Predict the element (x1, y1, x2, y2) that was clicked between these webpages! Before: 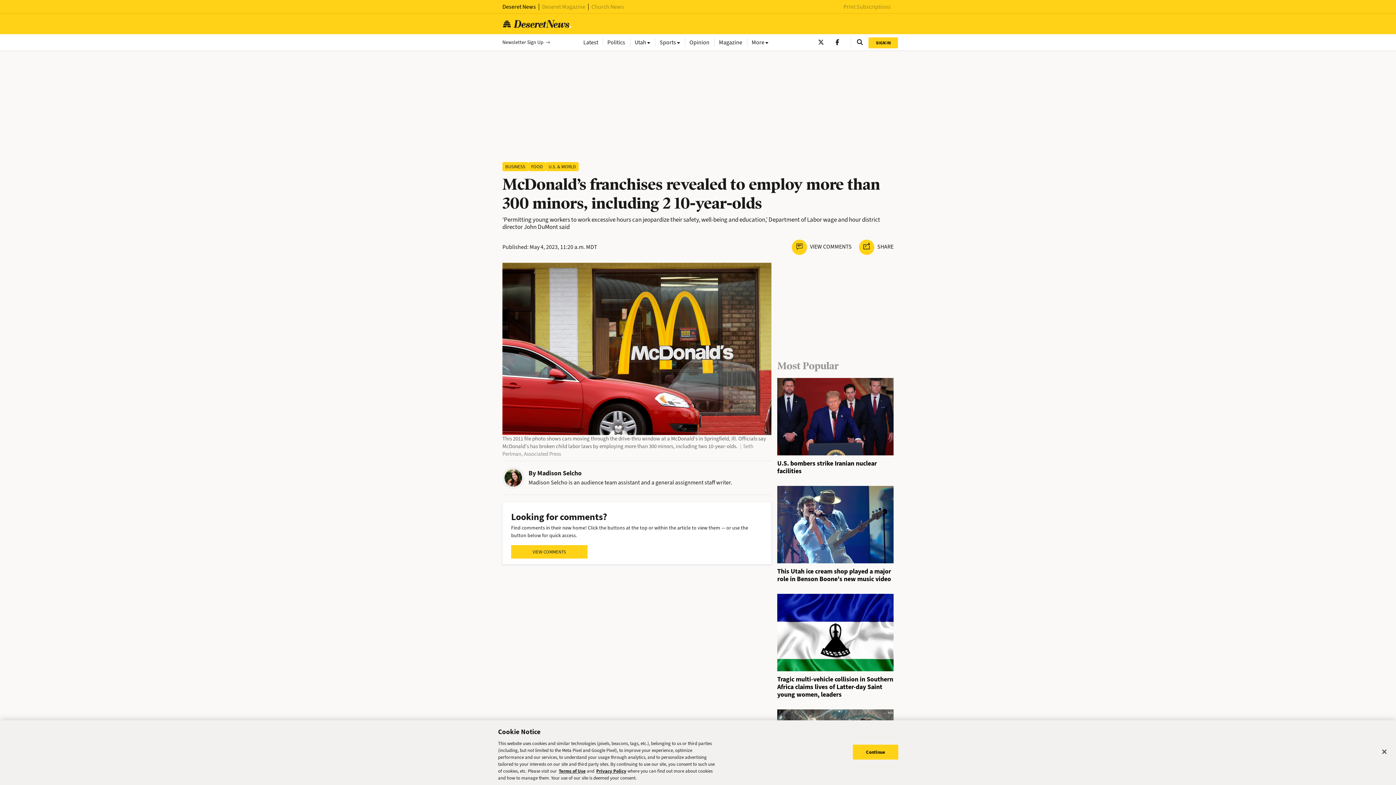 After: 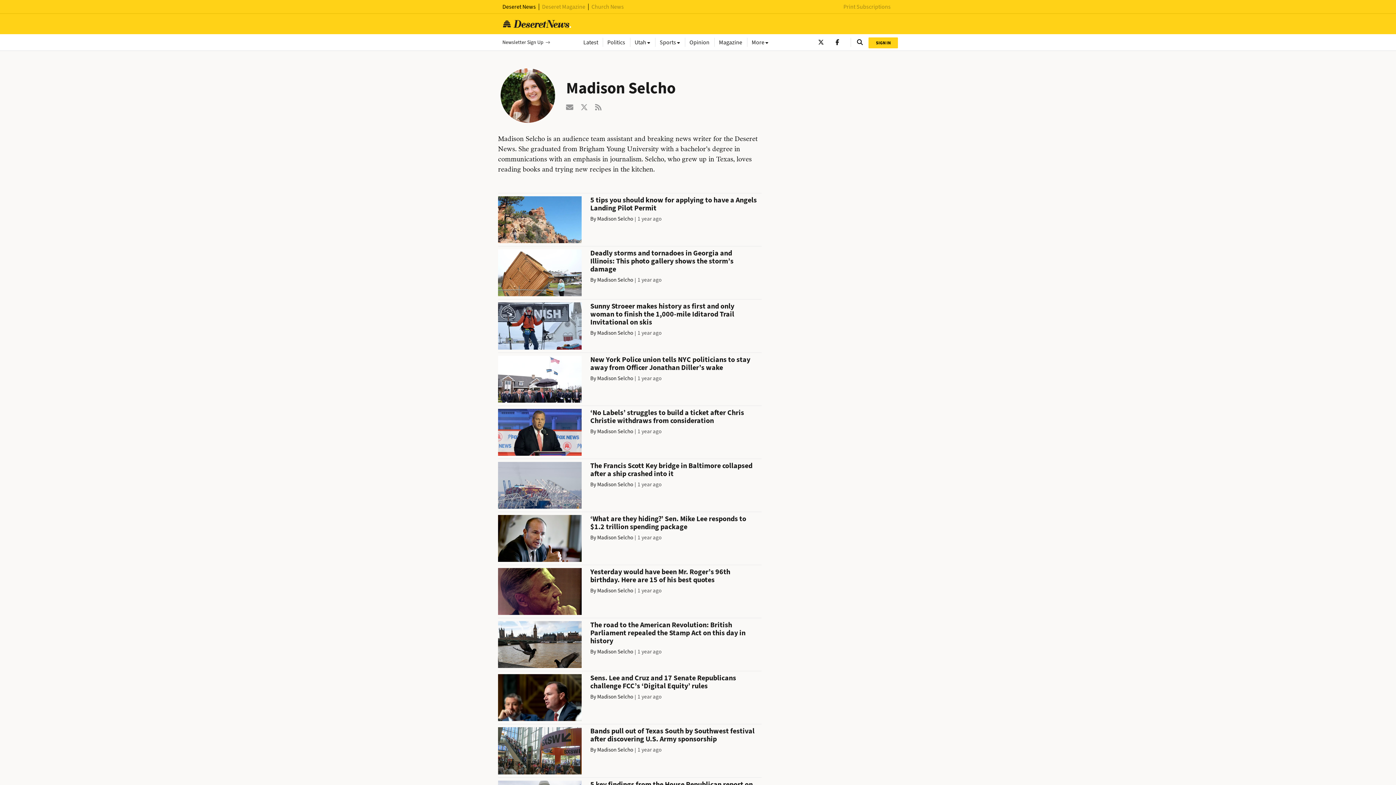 Action: bbox: (502, 467, 524, 488)